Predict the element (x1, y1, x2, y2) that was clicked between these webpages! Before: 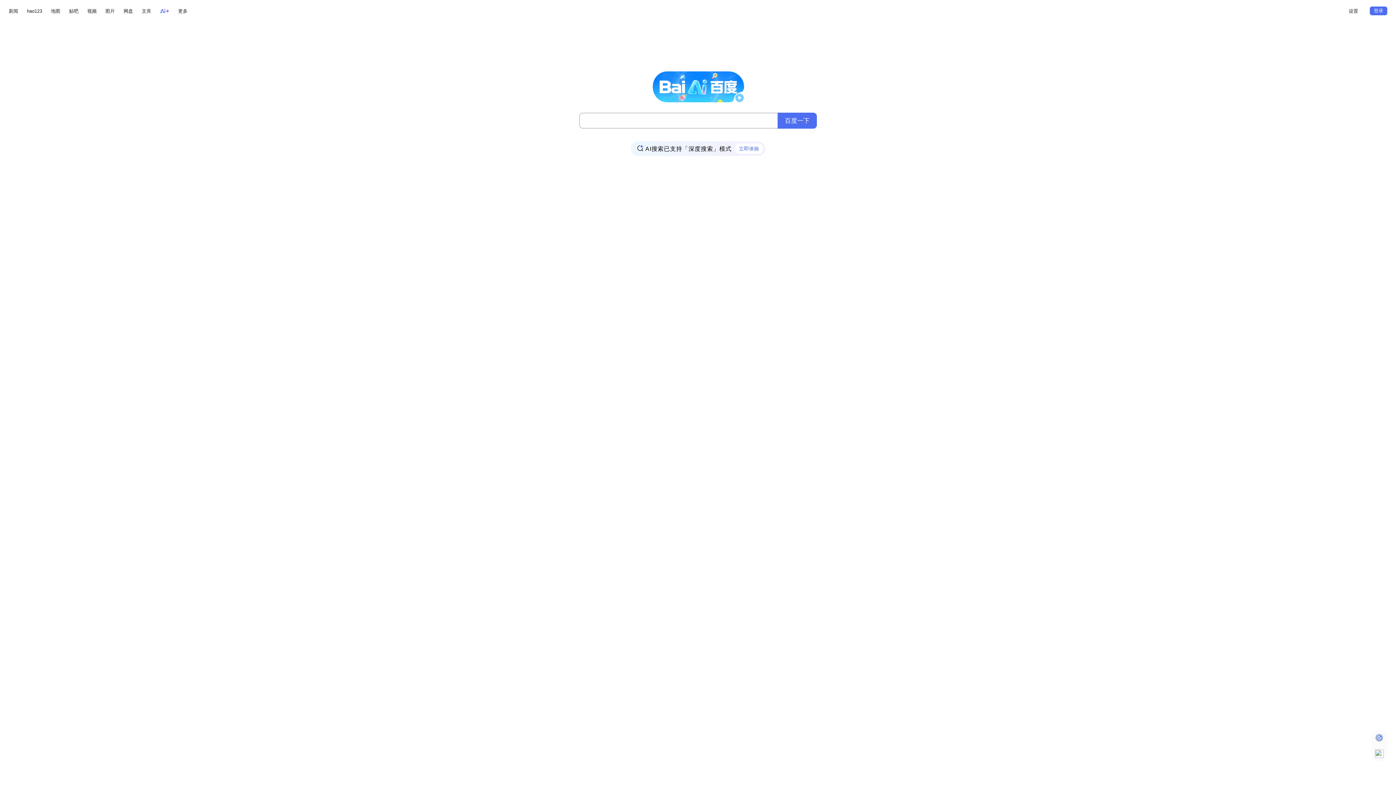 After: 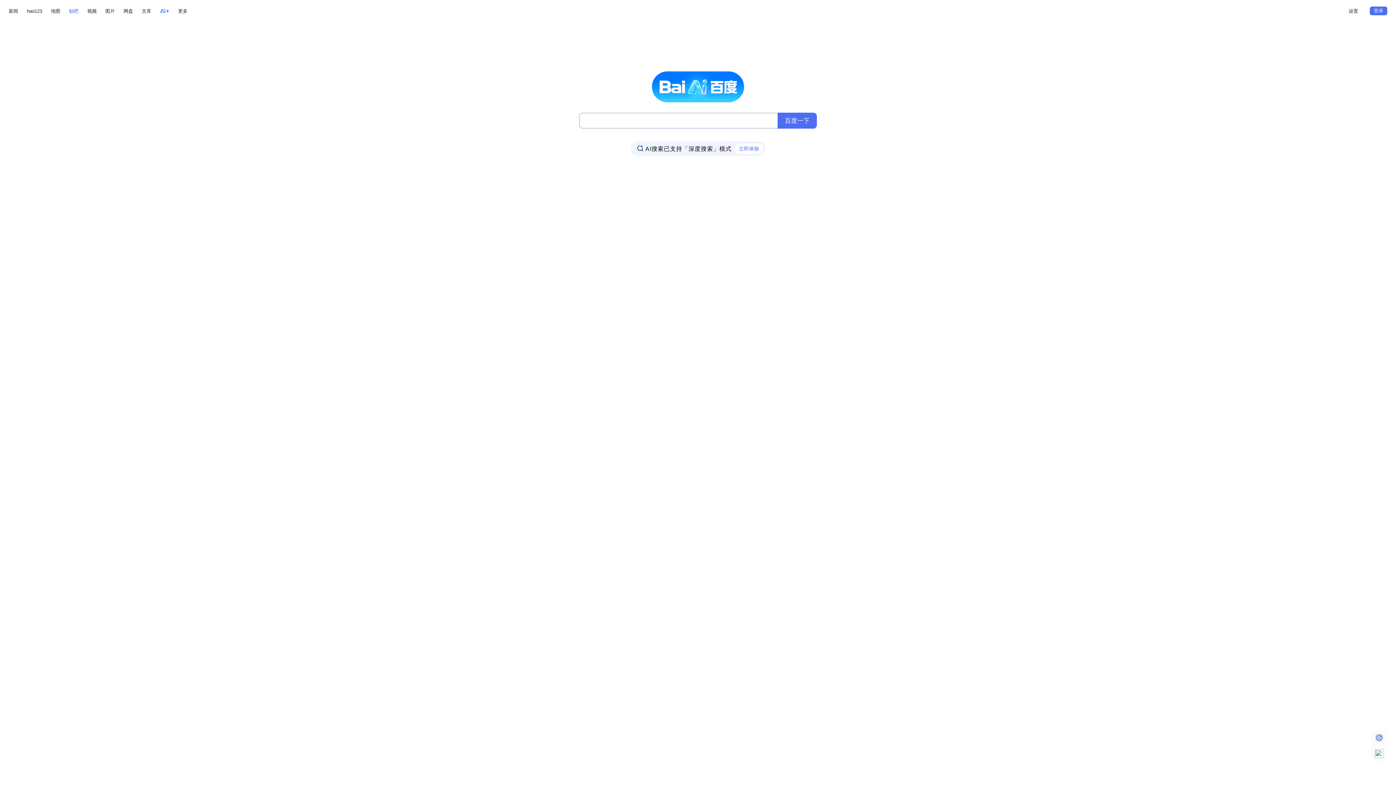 Action: bbox: (69, 6, 78, 15) label: 贴吧